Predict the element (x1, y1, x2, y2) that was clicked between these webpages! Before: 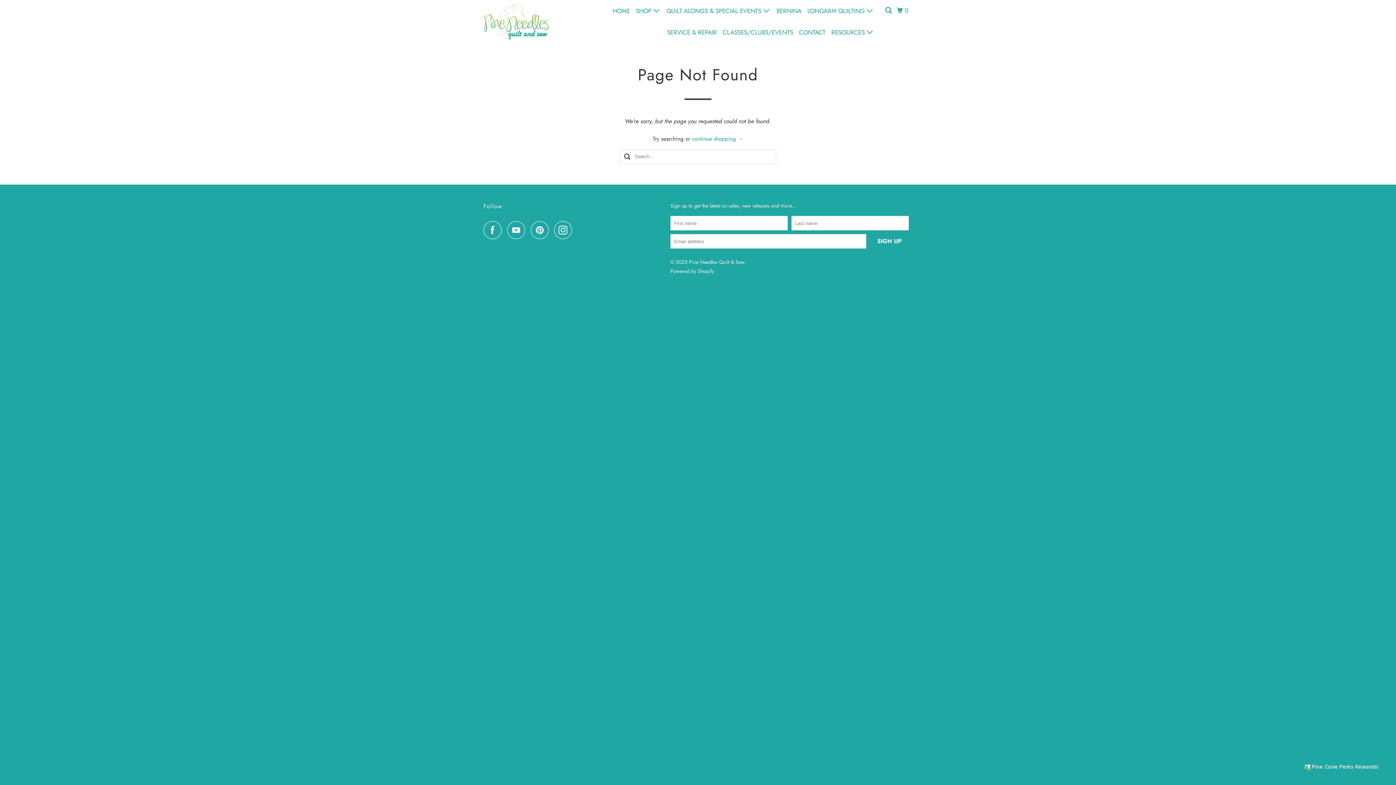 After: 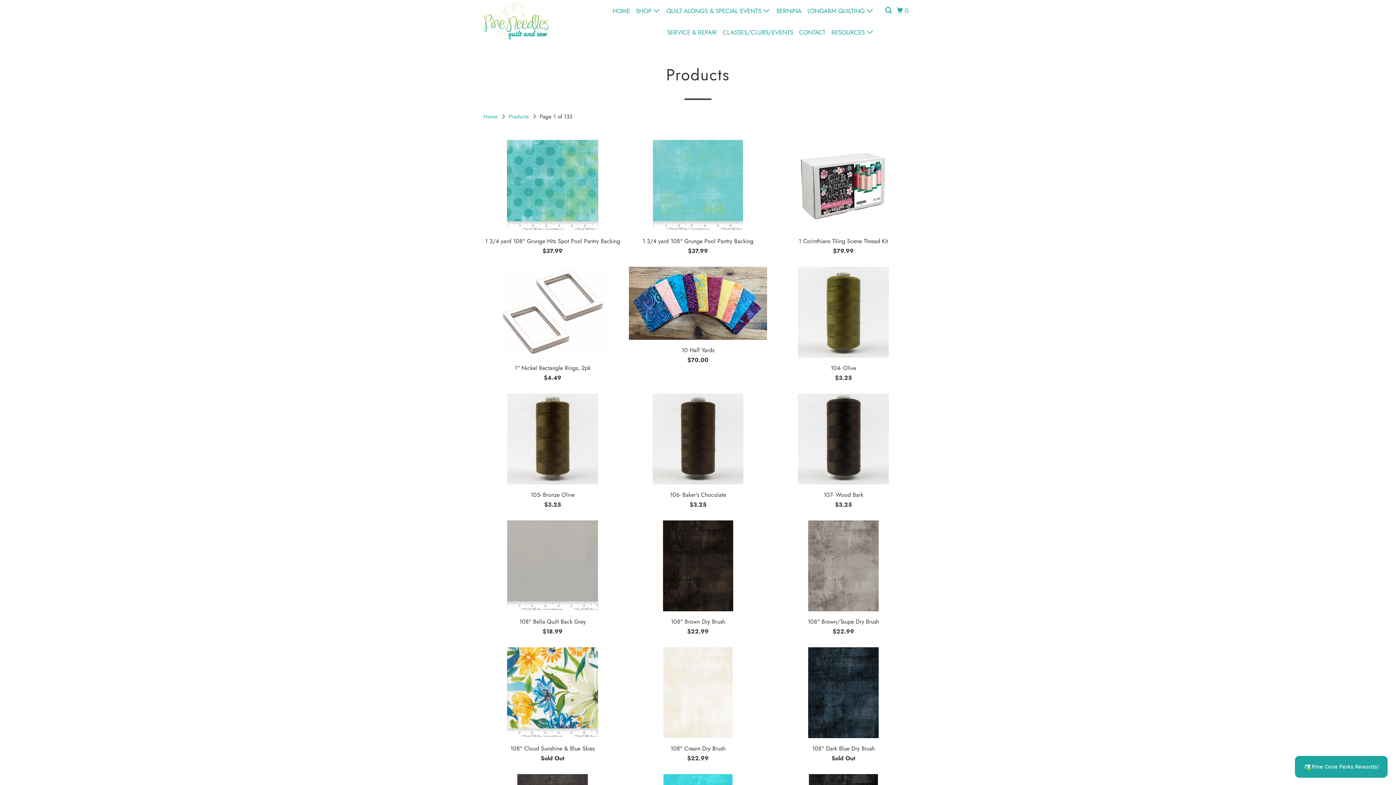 Action: bbox: (692, 134, 743, 142) label: continue shopping →